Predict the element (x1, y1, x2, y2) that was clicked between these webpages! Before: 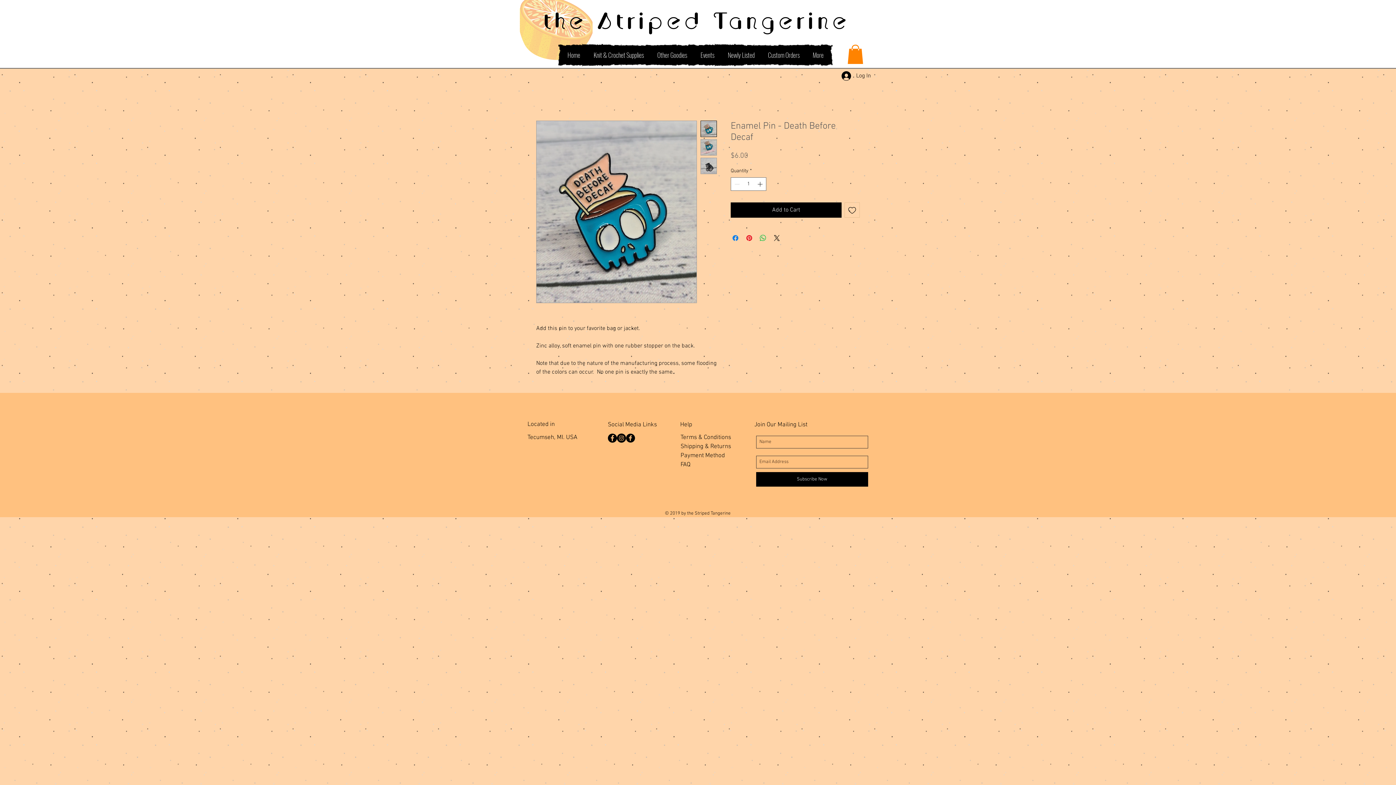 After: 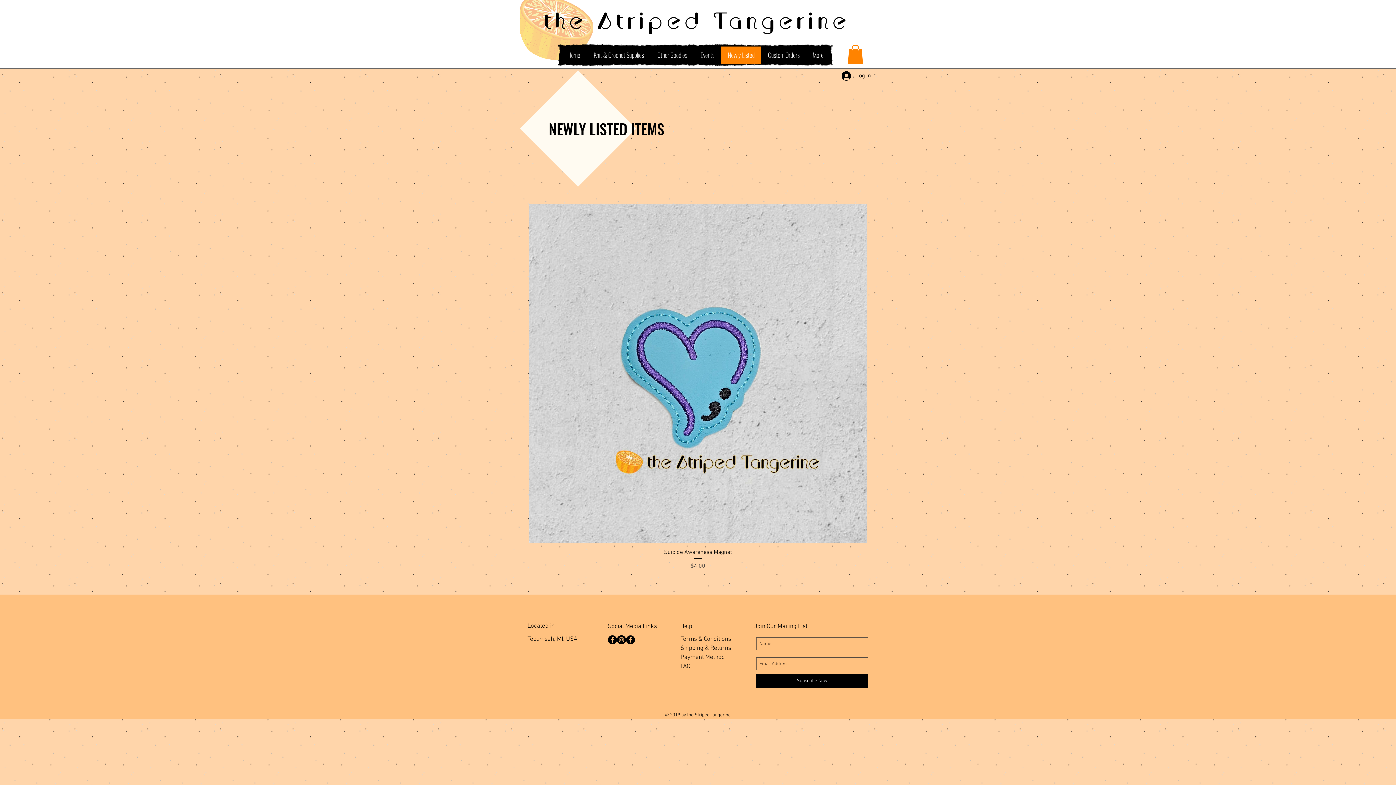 Action: label: Newly Listed bbox: (721, 46, 761, 63)